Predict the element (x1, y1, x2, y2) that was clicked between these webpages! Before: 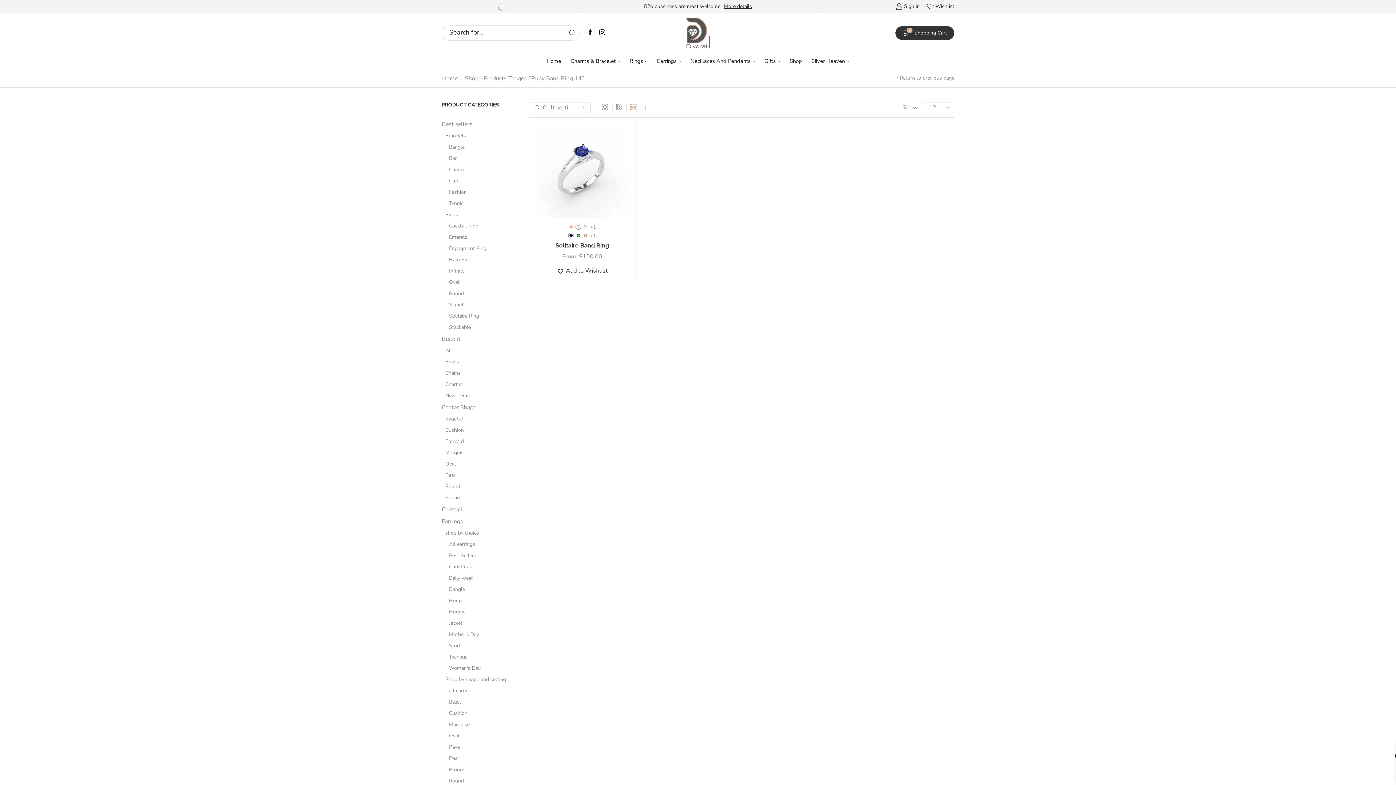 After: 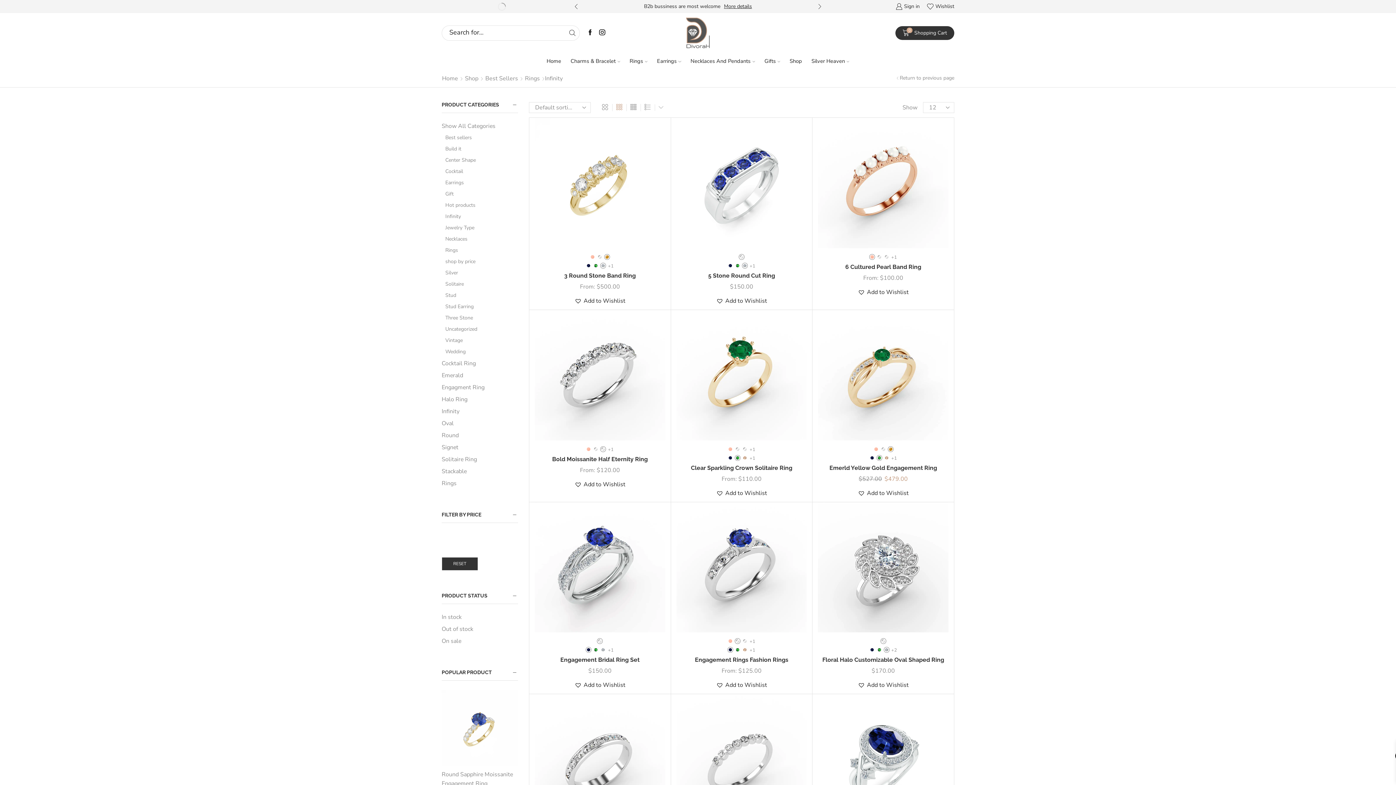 Action: bbox: (441, 265, 464, 276) label: Infinity